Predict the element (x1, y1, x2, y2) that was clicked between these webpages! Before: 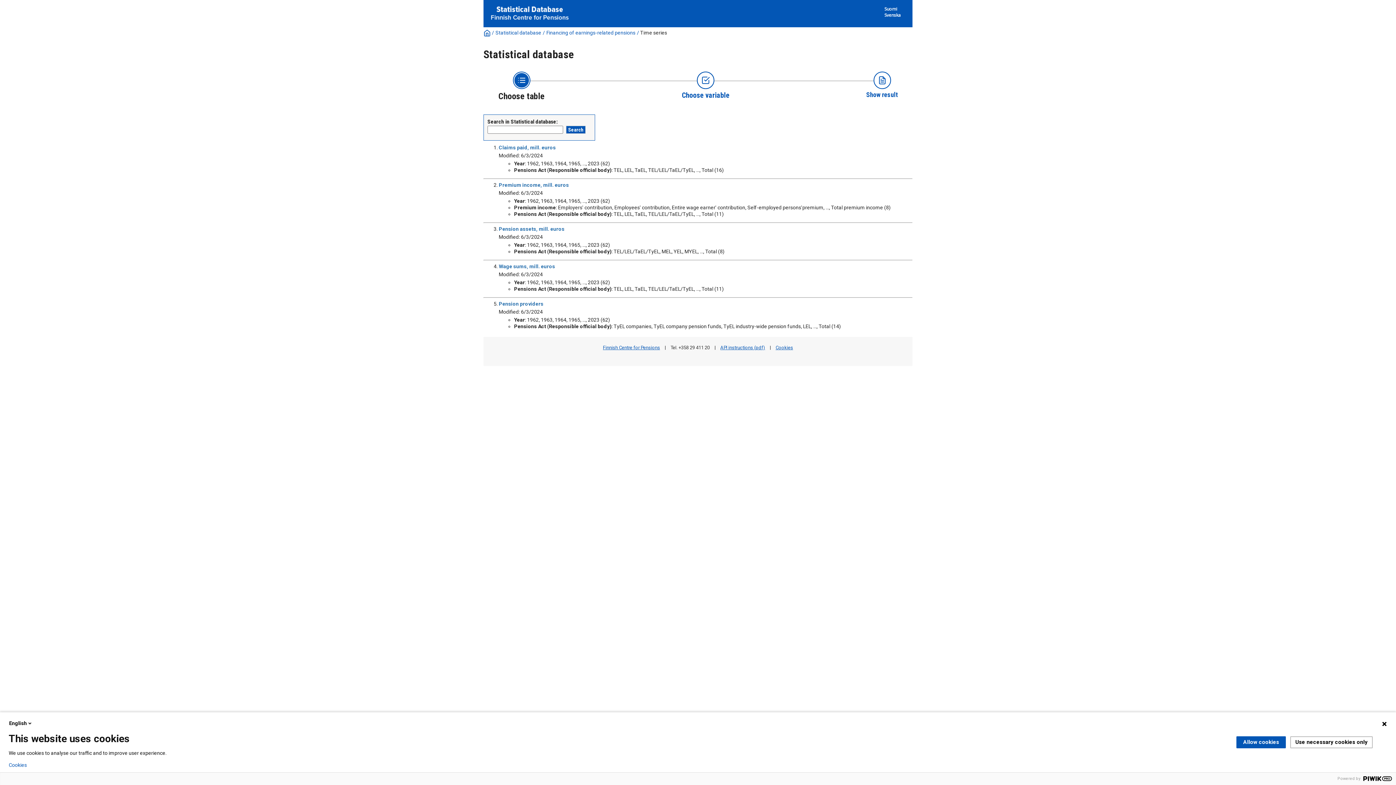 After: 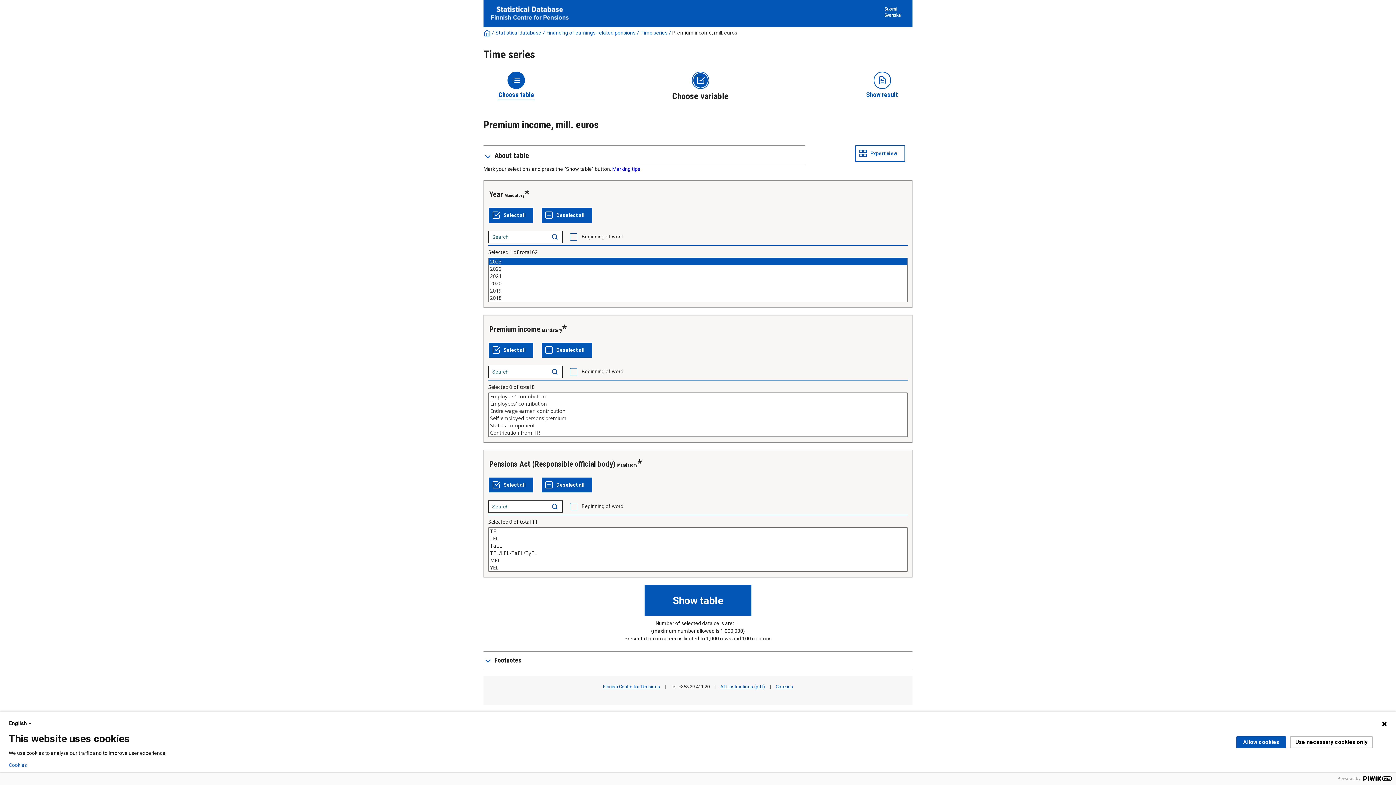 Action: bbox: (498, 182, 569, 188) label: Premium income, mill. euros